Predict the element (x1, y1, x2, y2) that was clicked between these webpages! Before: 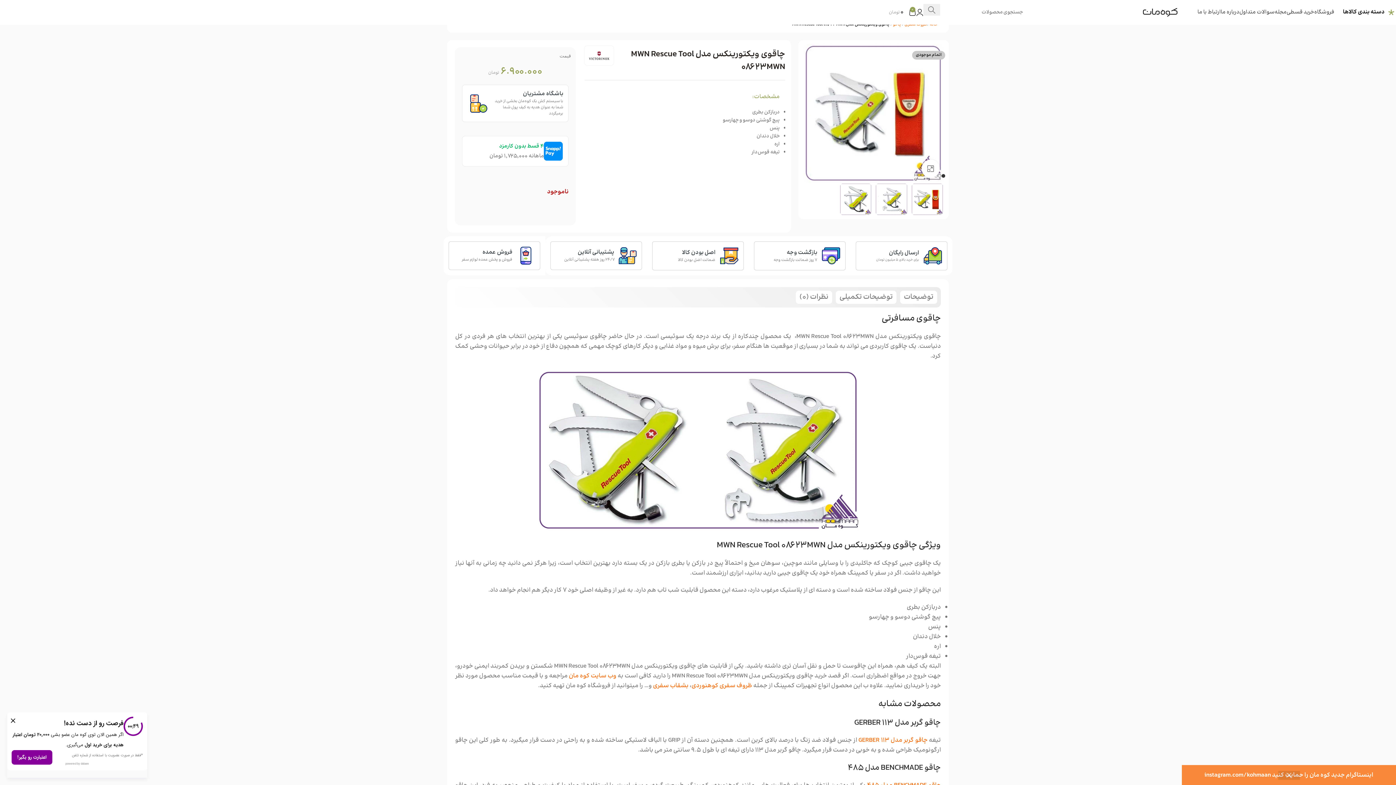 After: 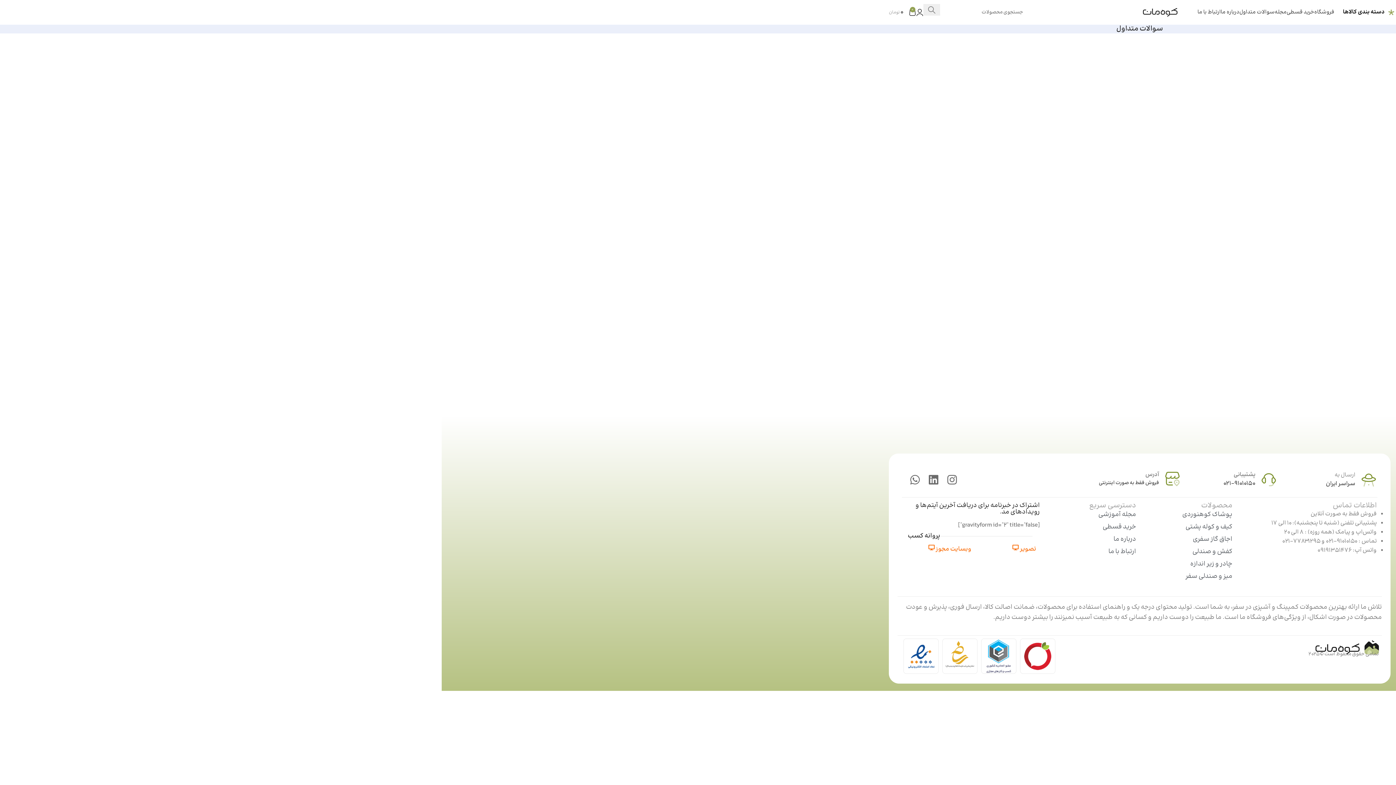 Action: bbox: (1239, 5, 1274, 19) label: سوالات متداول